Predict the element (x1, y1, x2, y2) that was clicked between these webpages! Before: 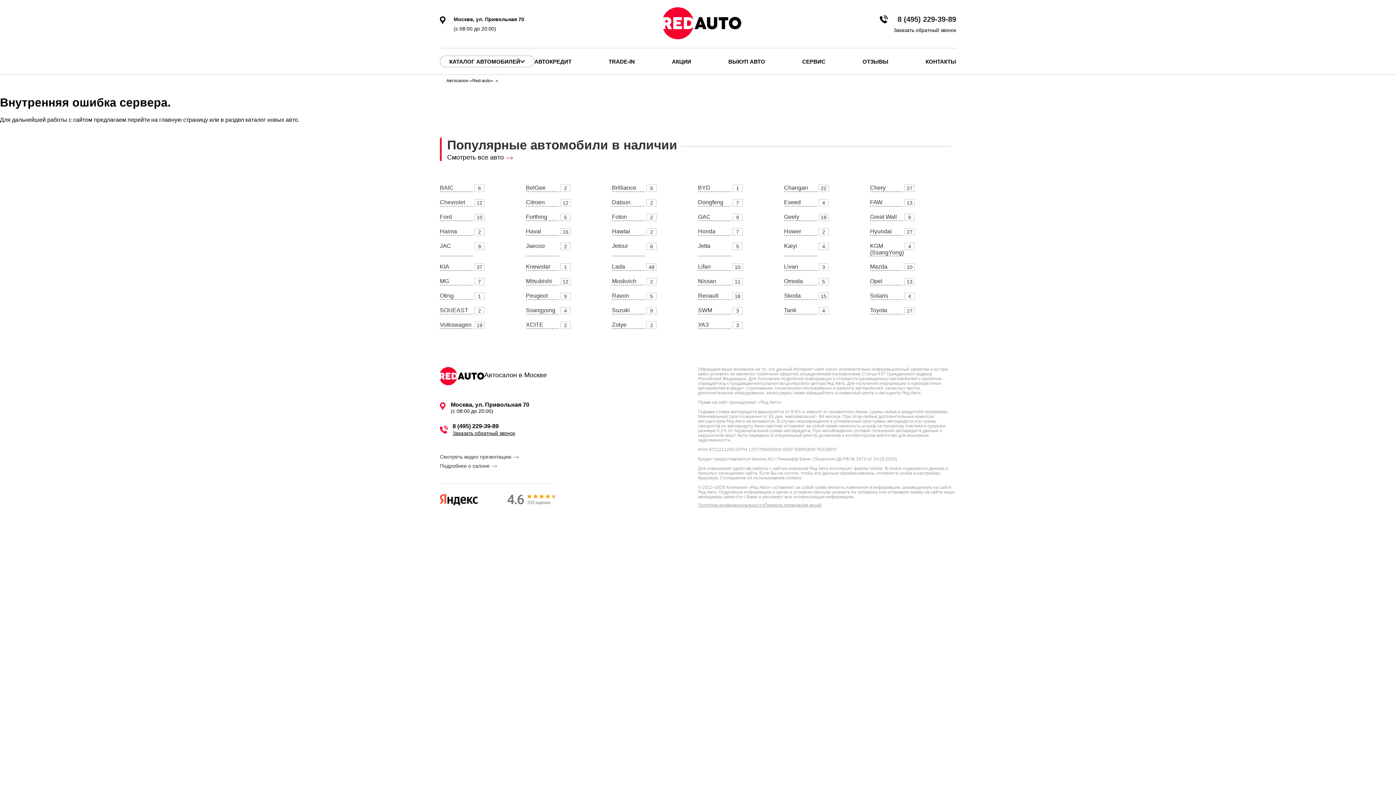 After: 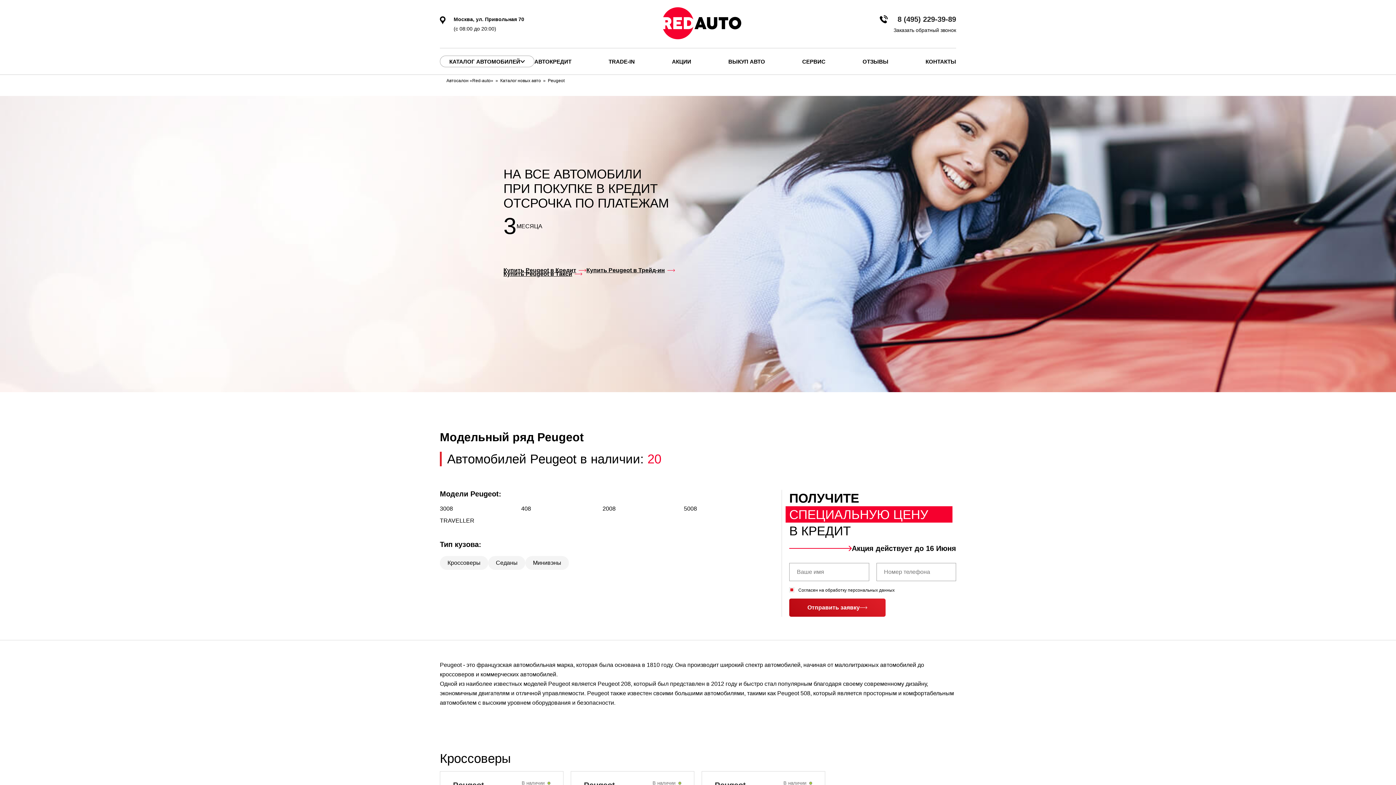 Action: label: Peugeot
9 bbox: (526, 292, 612, 300)